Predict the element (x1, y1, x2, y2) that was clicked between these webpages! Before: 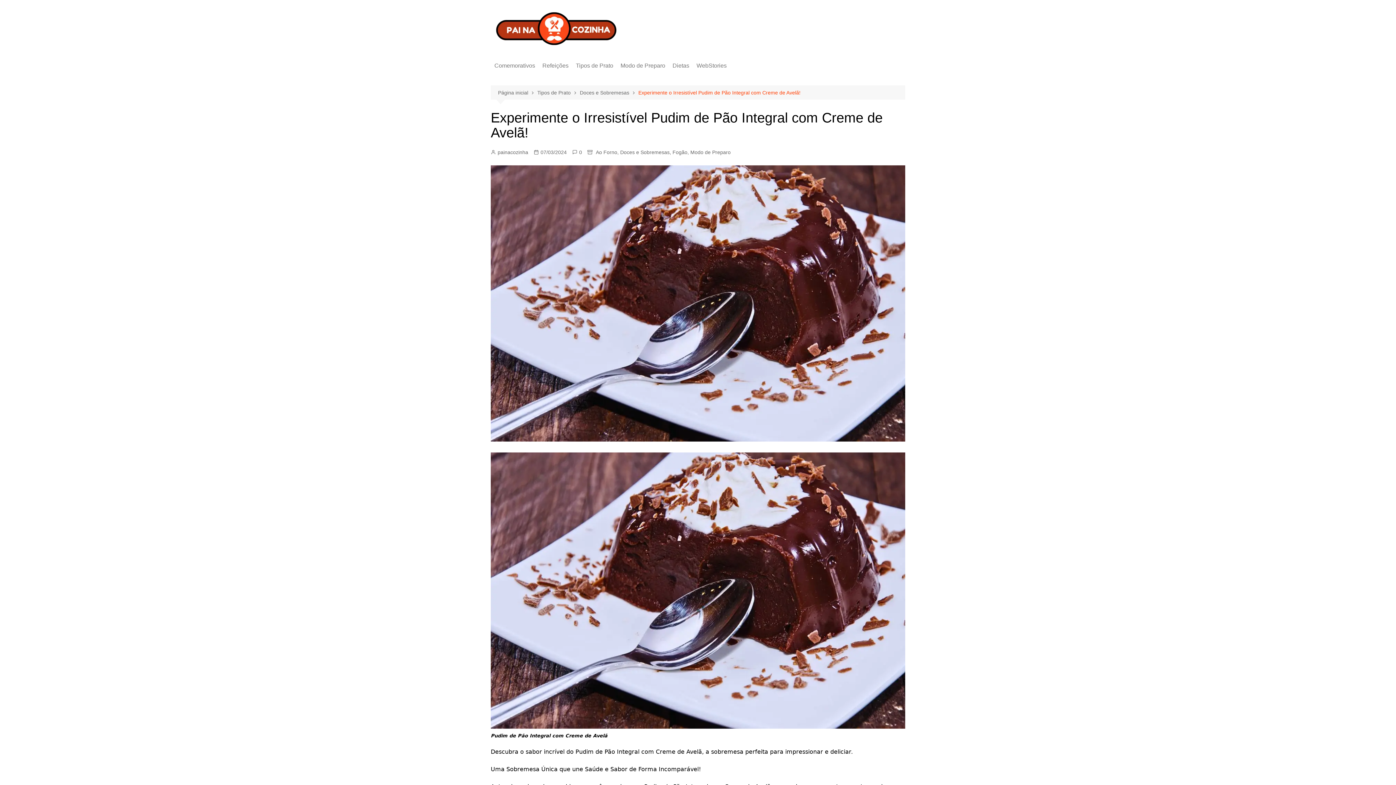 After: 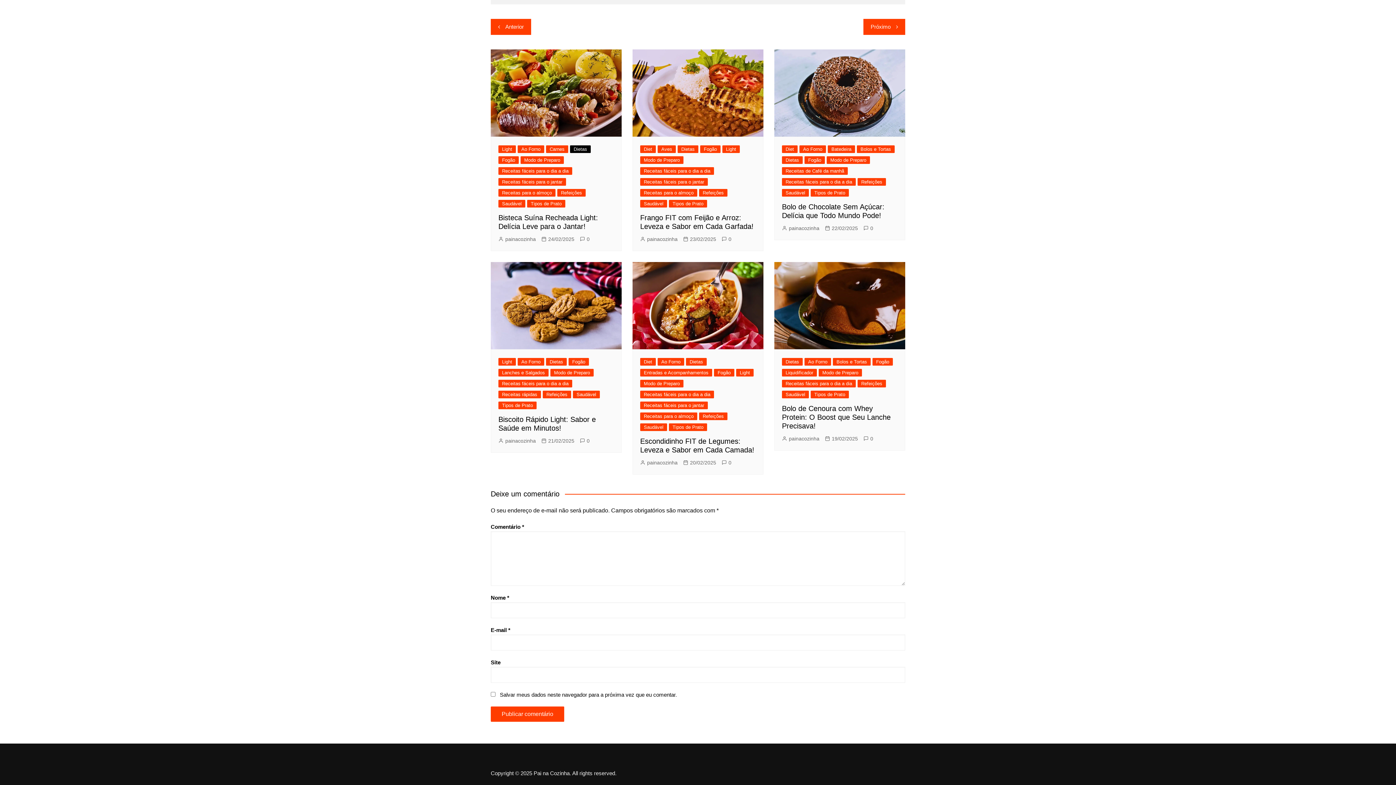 Action: bbox: (572, 148, 582, 156) label: 0